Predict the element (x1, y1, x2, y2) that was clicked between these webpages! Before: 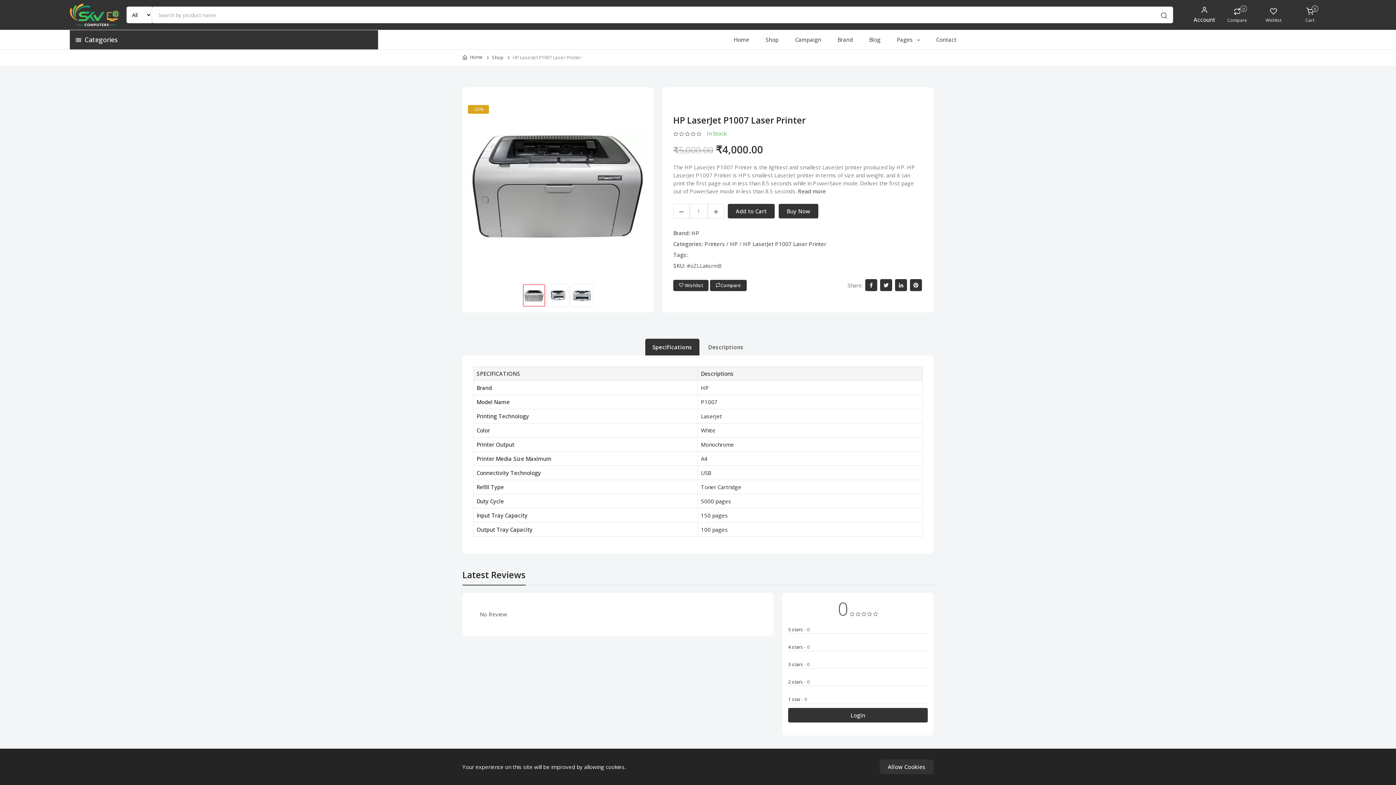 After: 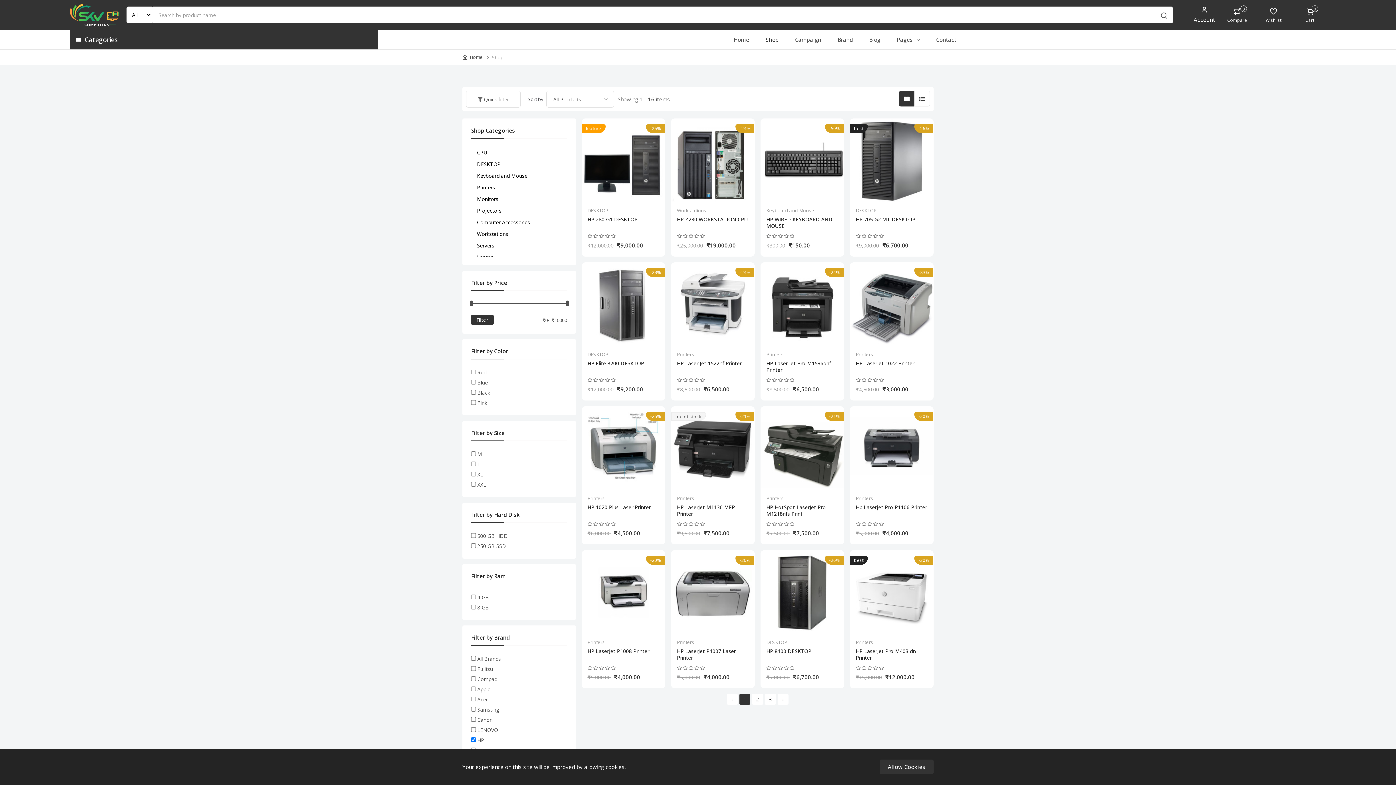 Action: label: HP bbox: (691, 229, 699, 236)